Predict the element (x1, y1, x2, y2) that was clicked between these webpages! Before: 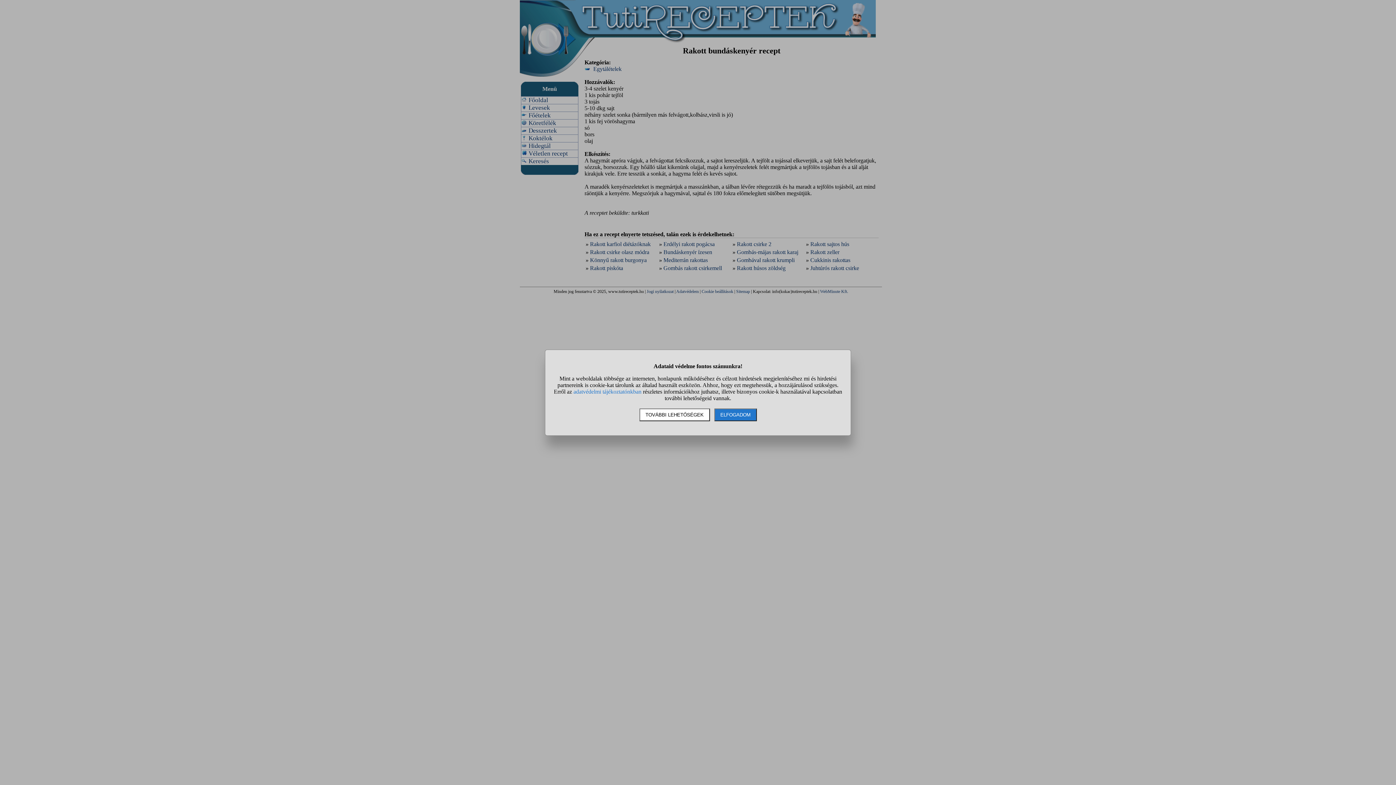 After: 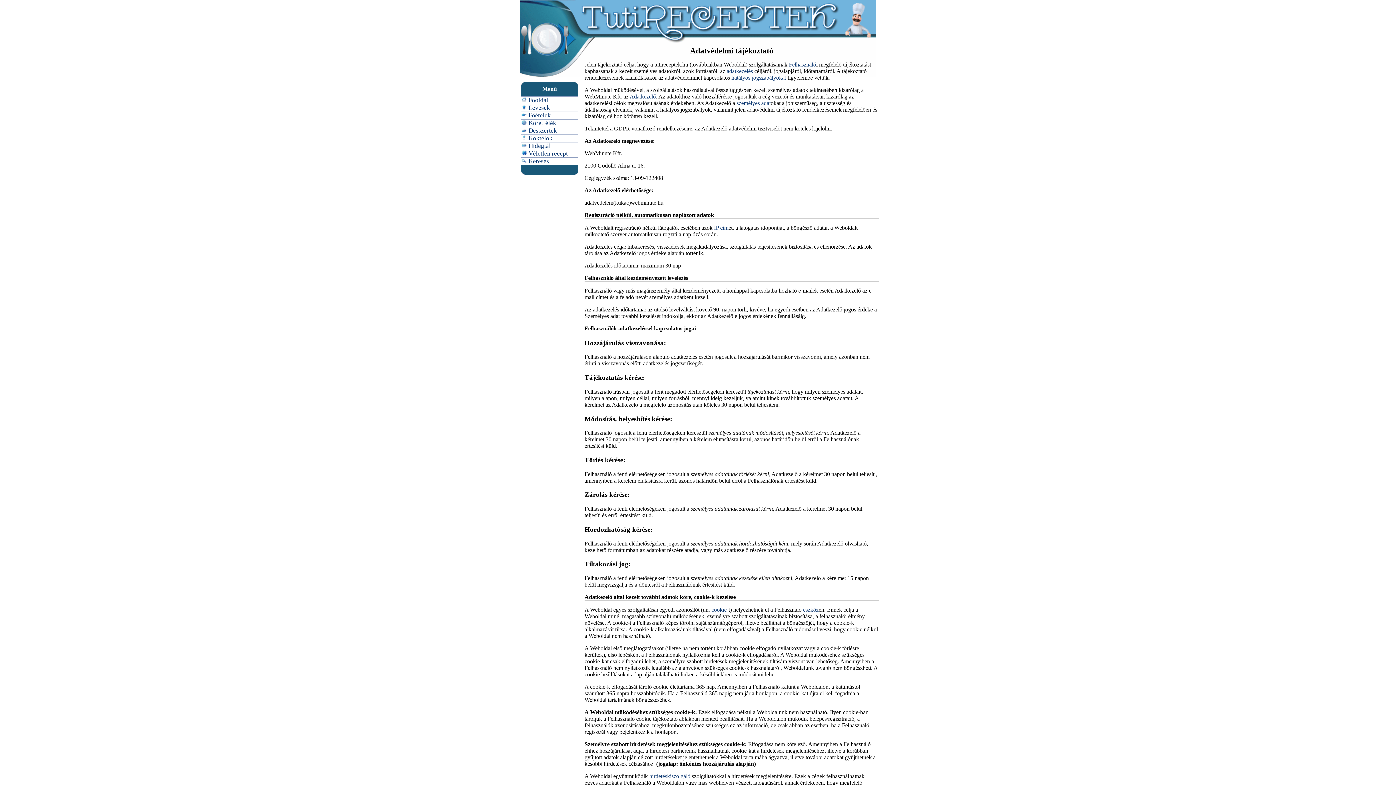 Action: label: adatvédelmi tájékoztatónkban bbox: (573, 388, 641, 394)